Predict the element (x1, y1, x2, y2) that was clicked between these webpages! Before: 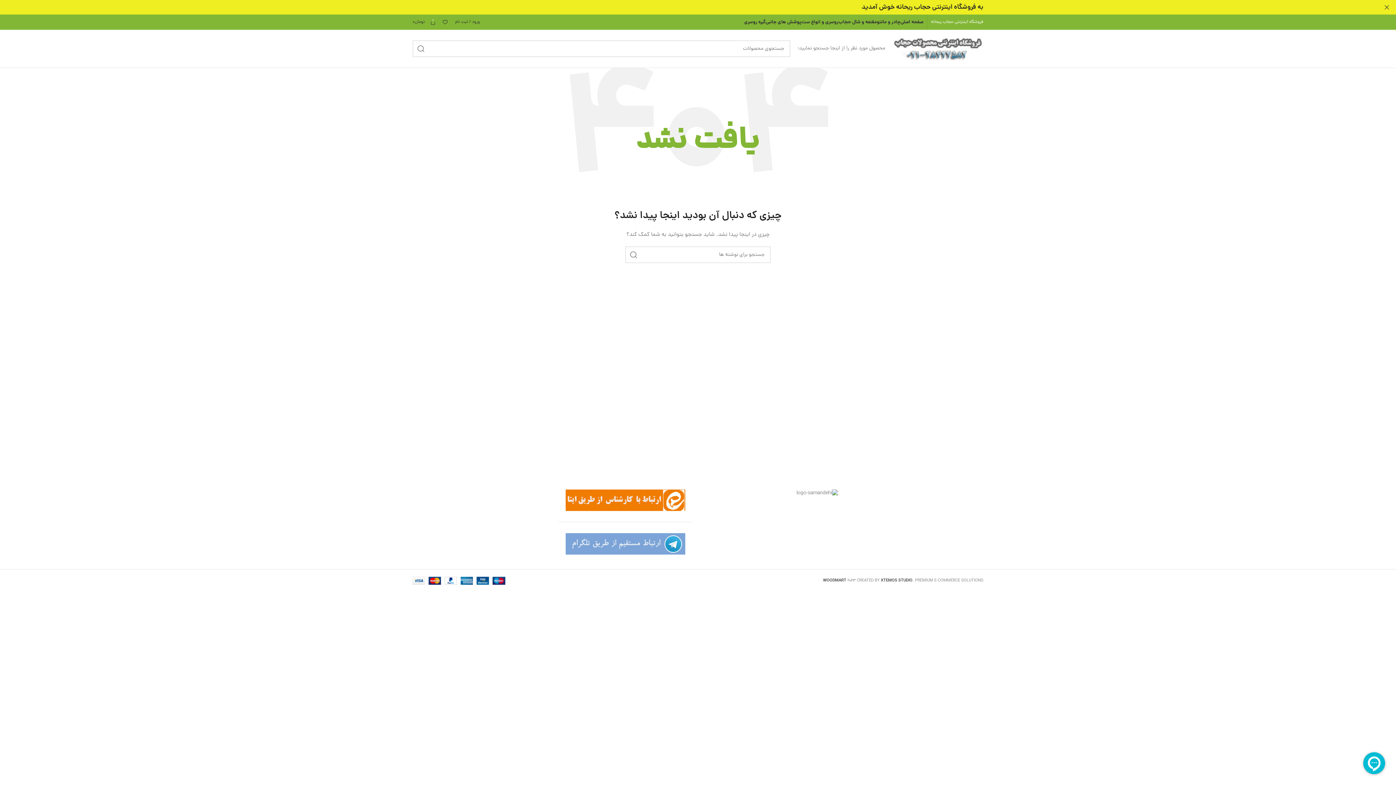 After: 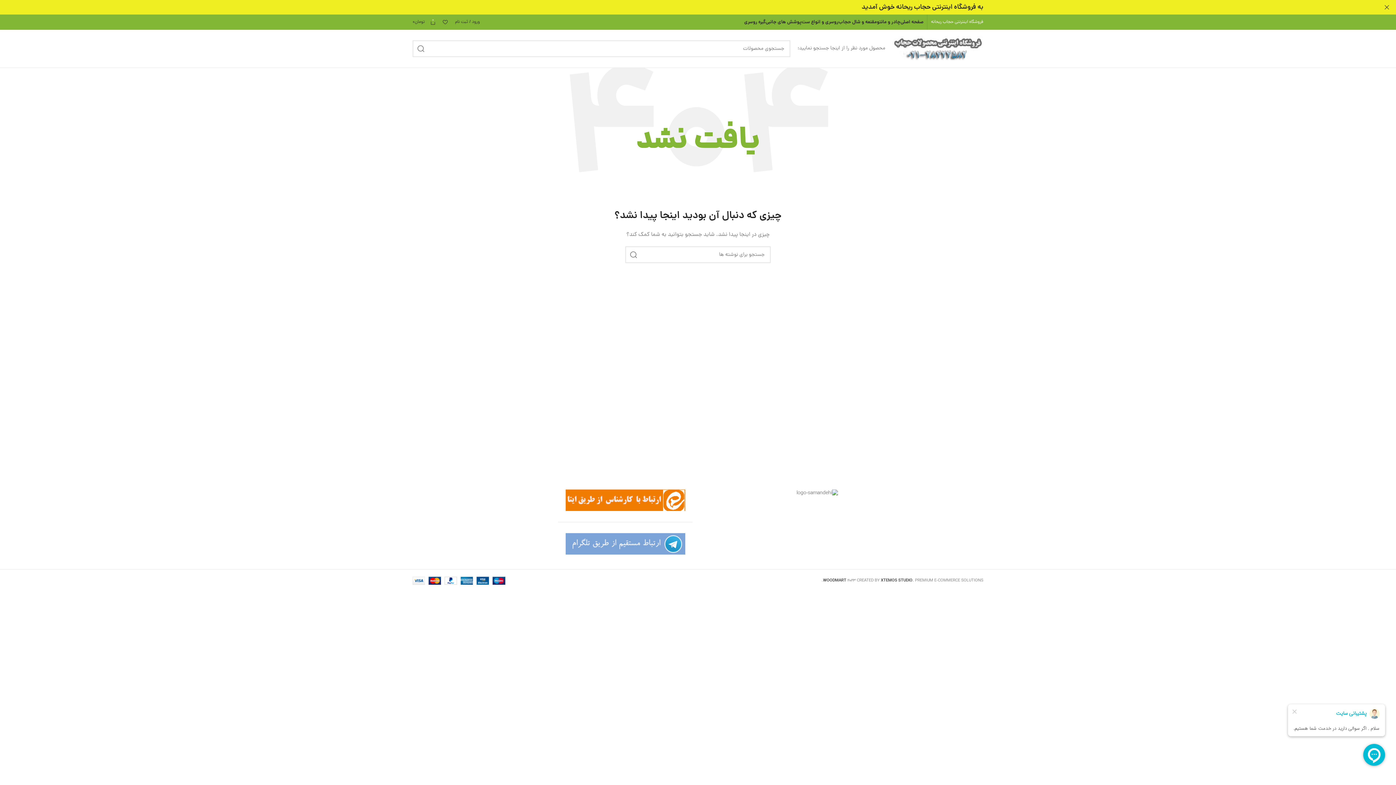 Action: bbox: (565, 546, 685, 554)